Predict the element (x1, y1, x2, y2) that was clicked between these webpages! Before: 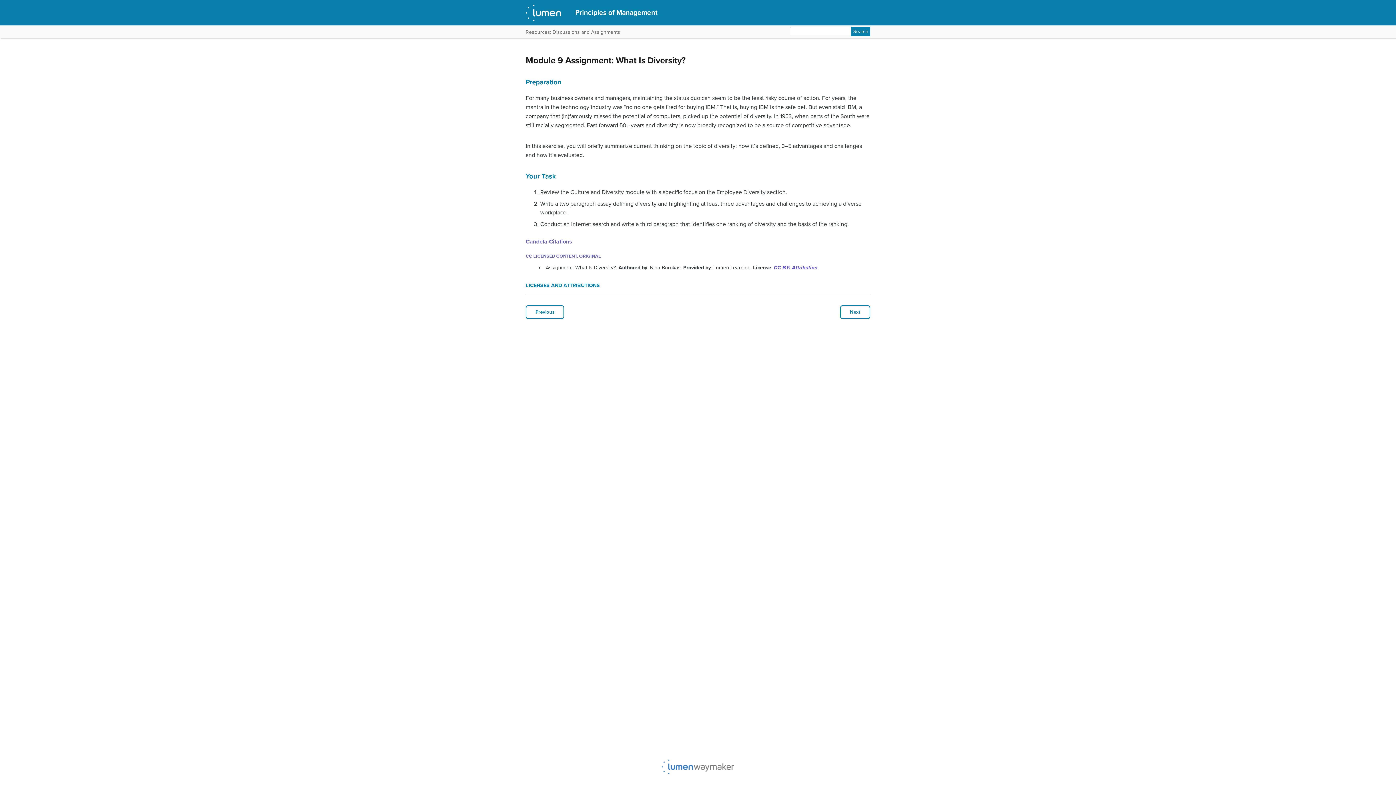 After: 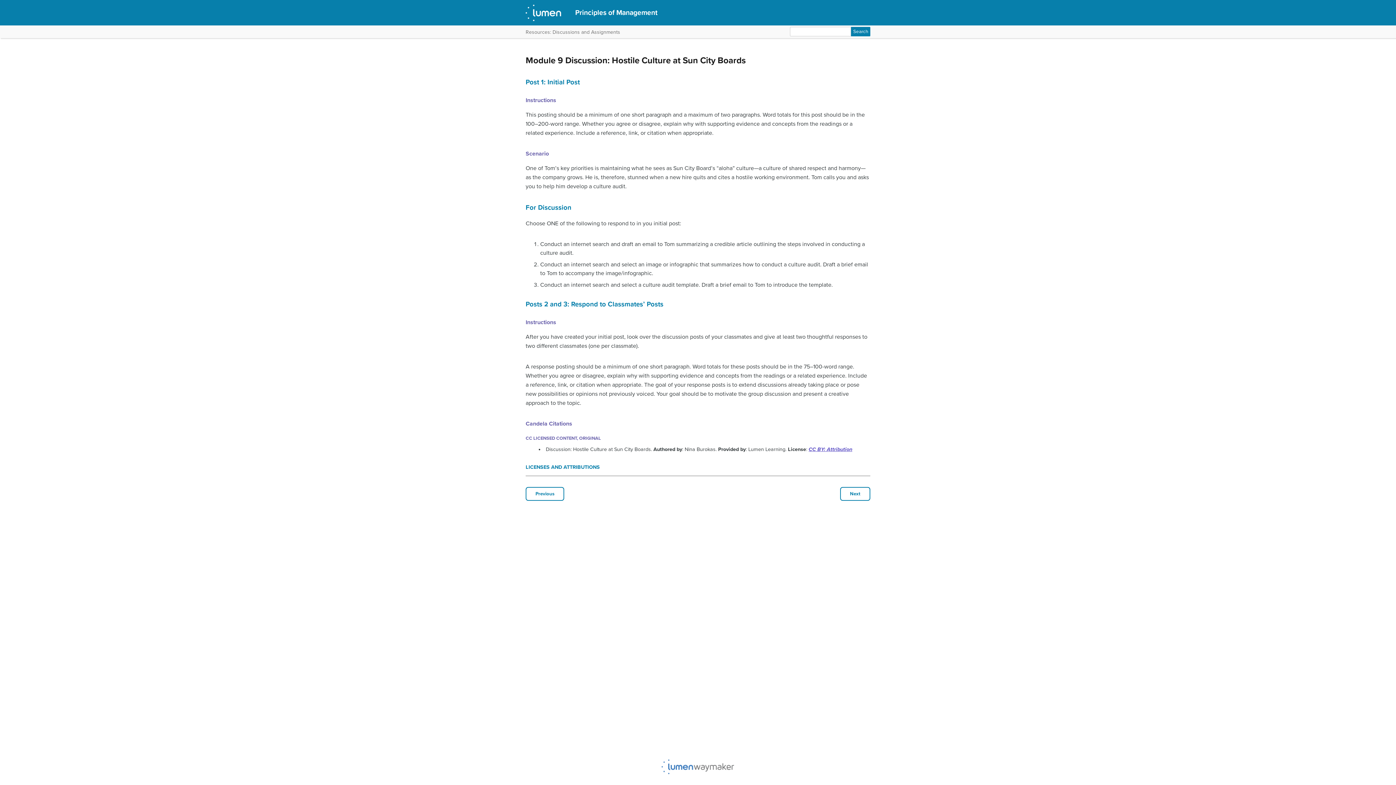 Action: label: Next bbox: (840, 305, 870, 319)